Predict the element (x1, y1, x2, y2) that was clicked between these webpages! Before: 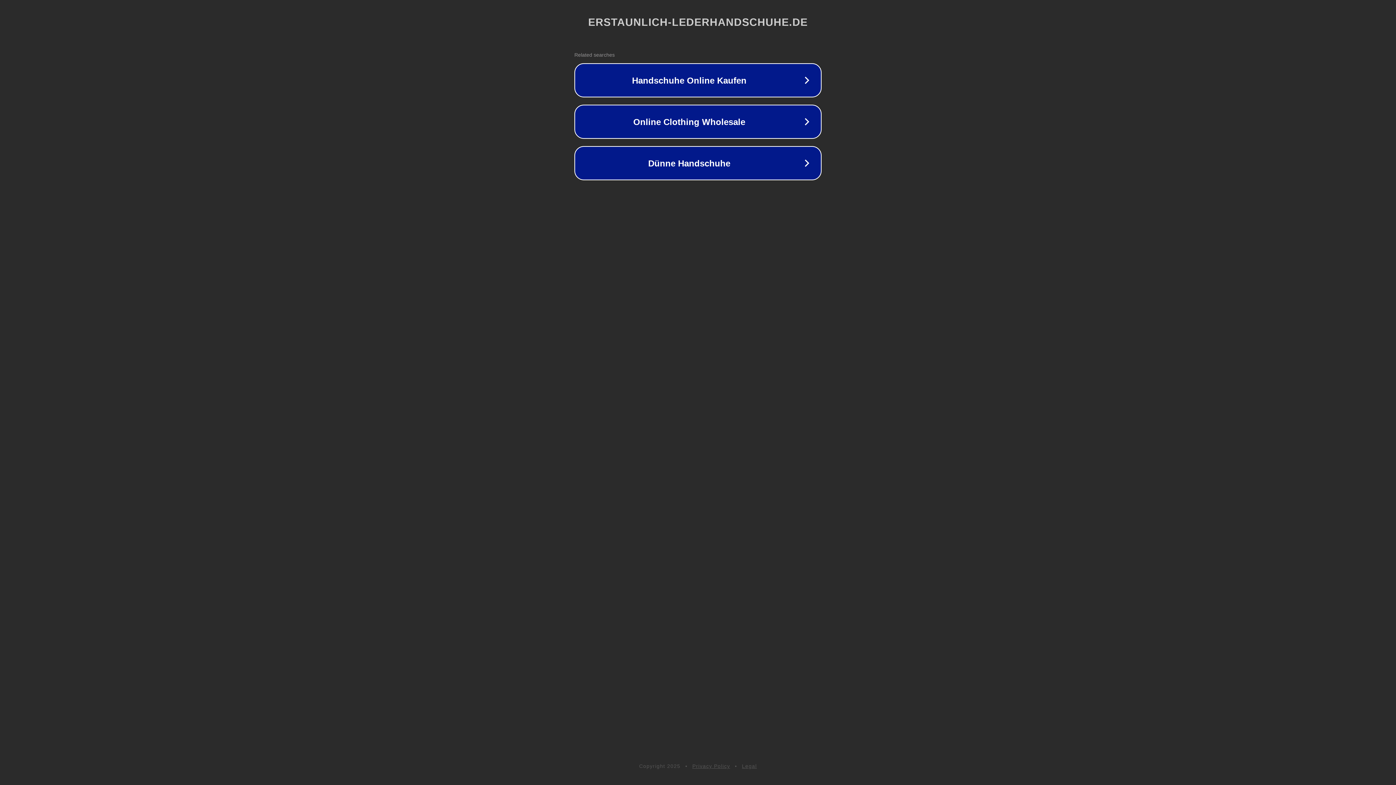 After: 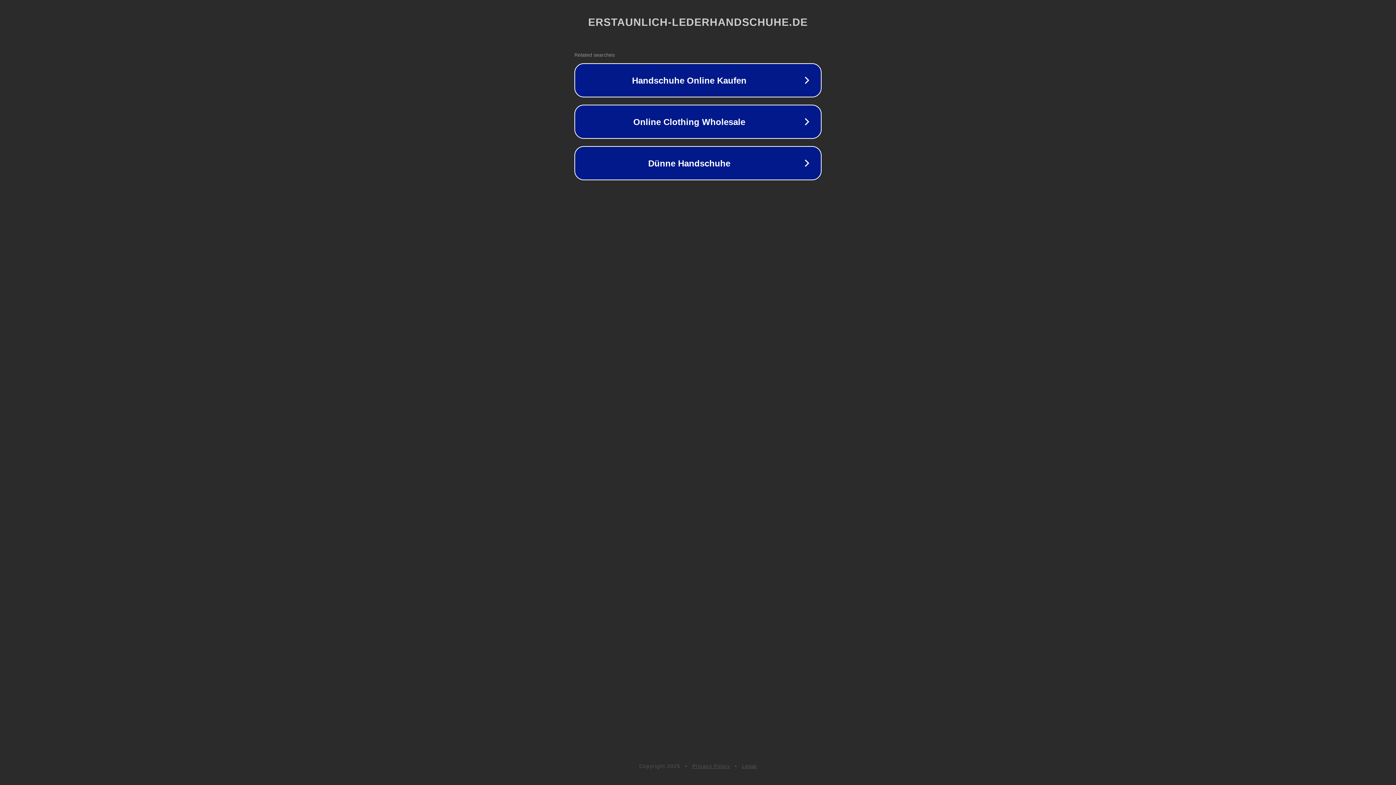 Action: bbox: (742, 763, 757, 769) label: Legal